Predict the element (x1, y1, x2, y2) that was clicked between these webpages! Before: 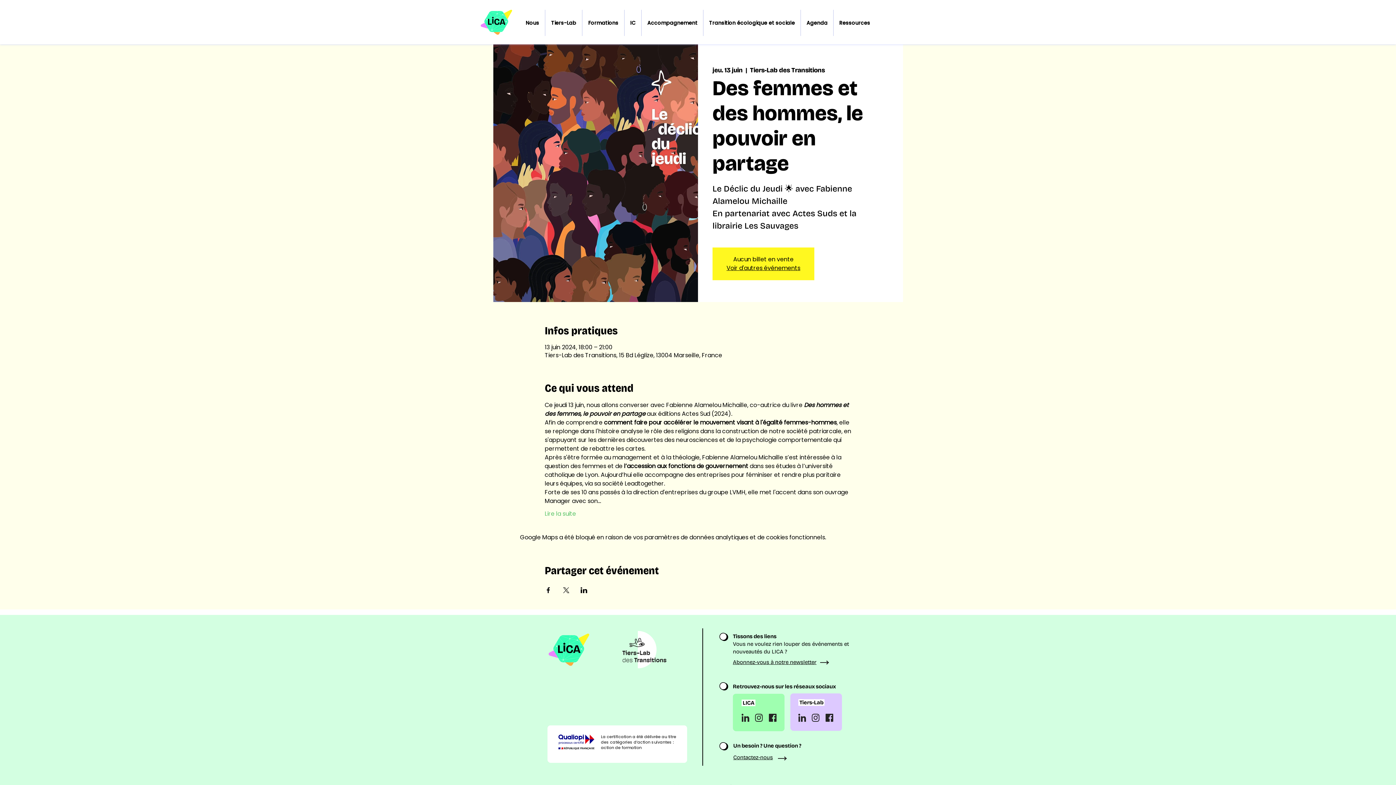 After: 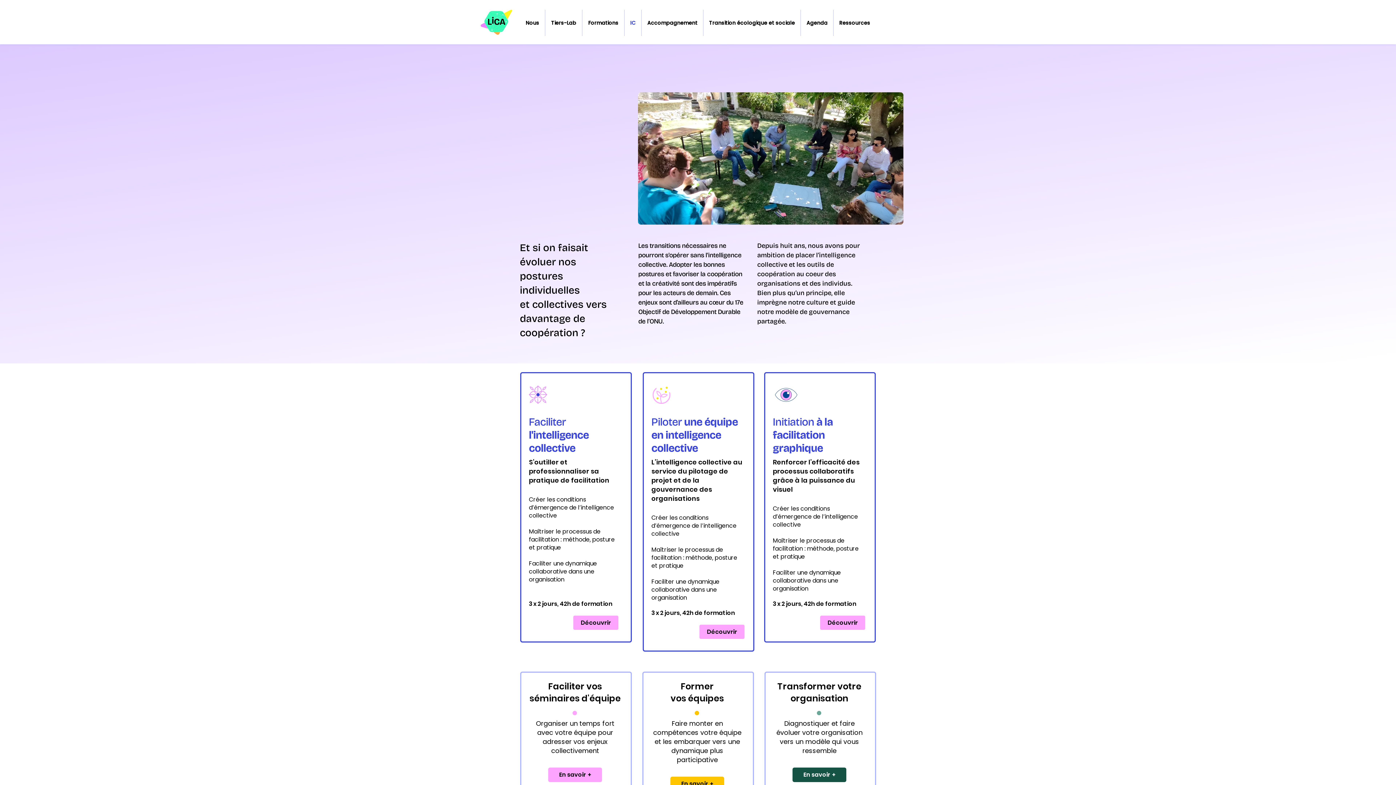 Action: label: IC bbox: (624, 9, 641, 36)